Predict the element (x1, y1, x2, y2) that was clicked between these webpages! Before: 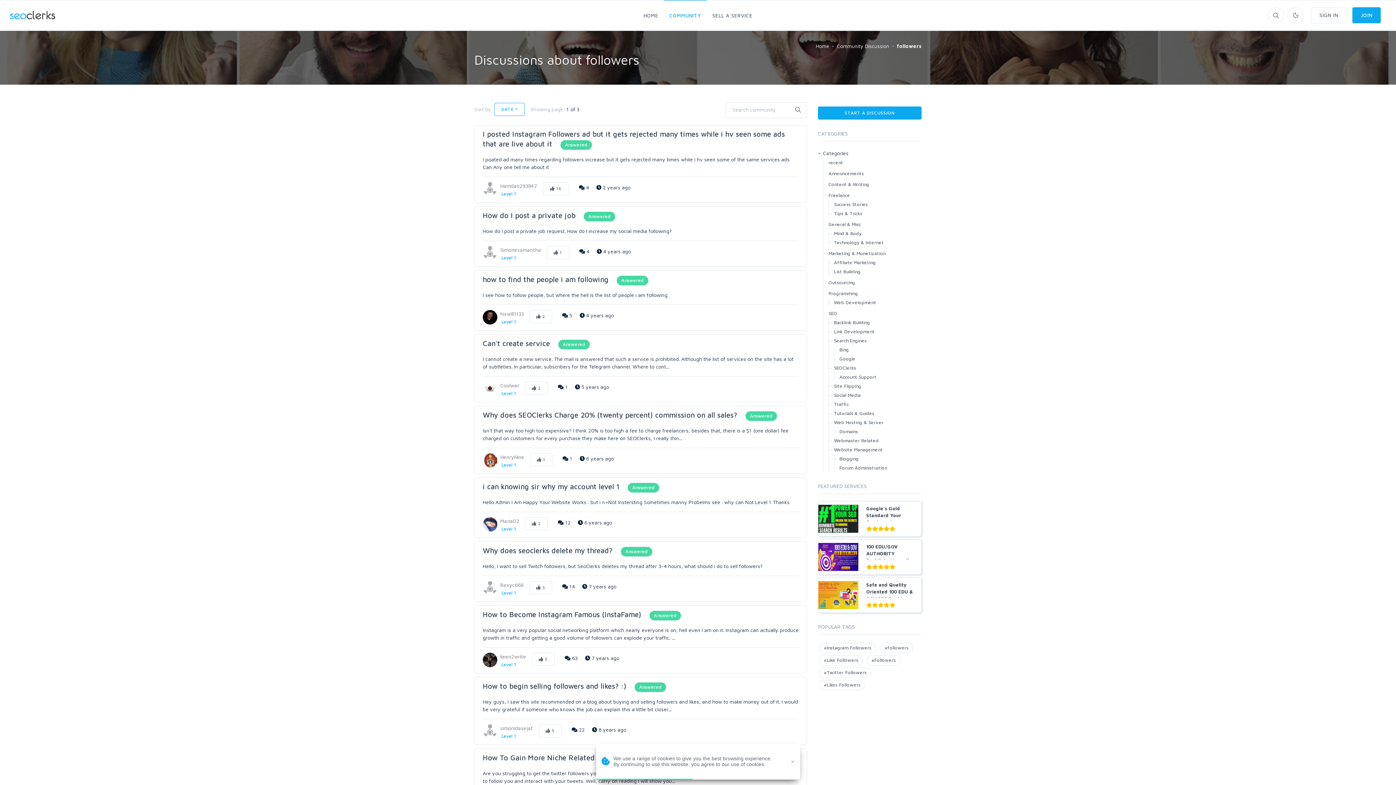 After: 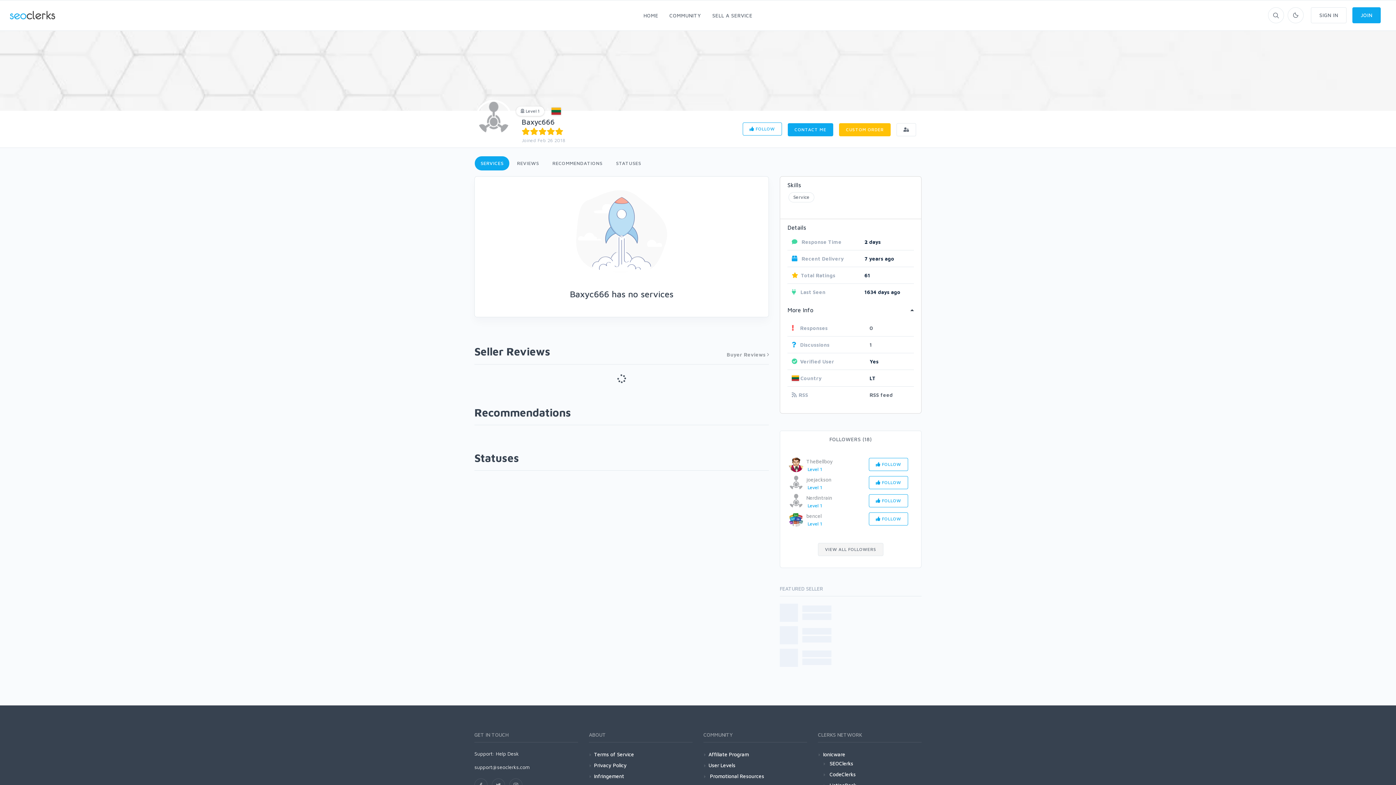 Action: label: Baxyc666 bbox: (500, 582, 523, 588)